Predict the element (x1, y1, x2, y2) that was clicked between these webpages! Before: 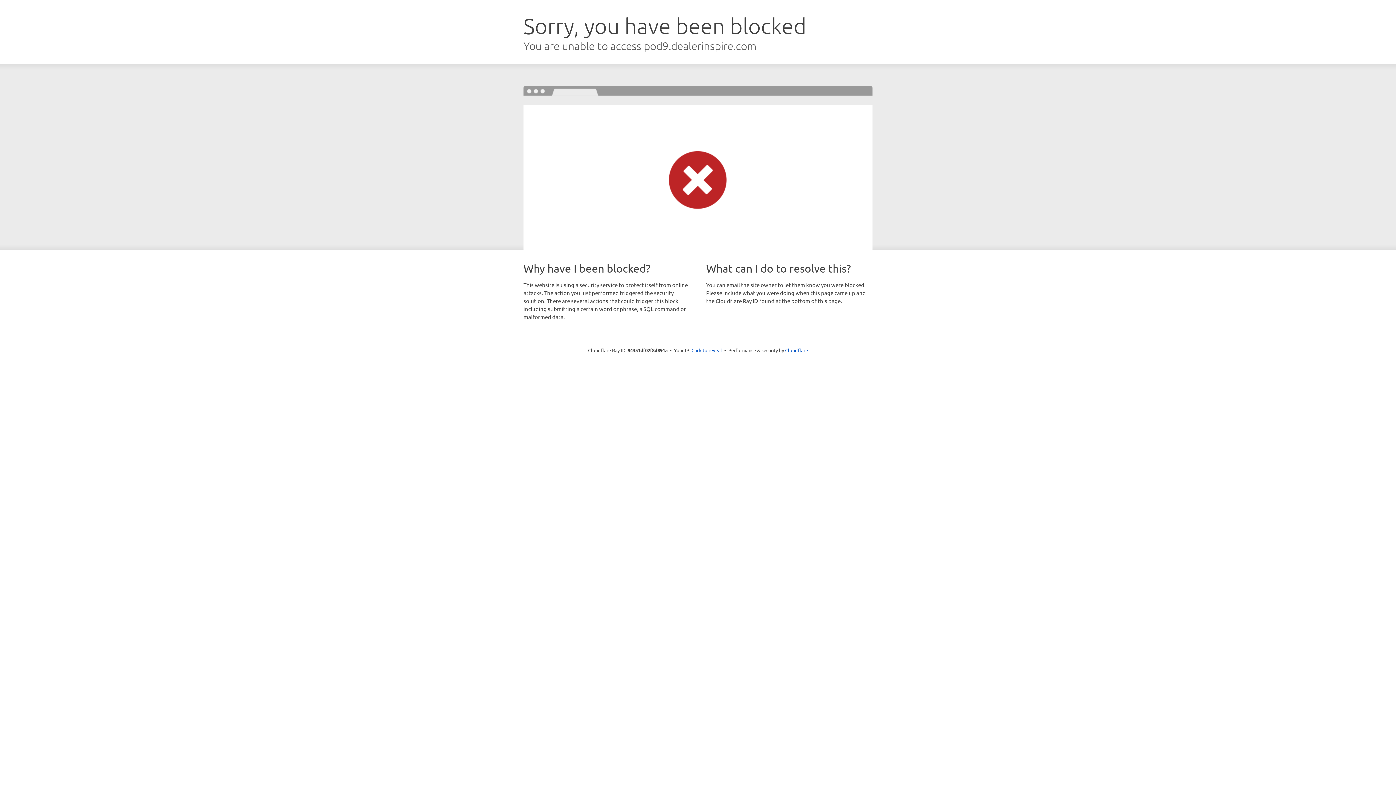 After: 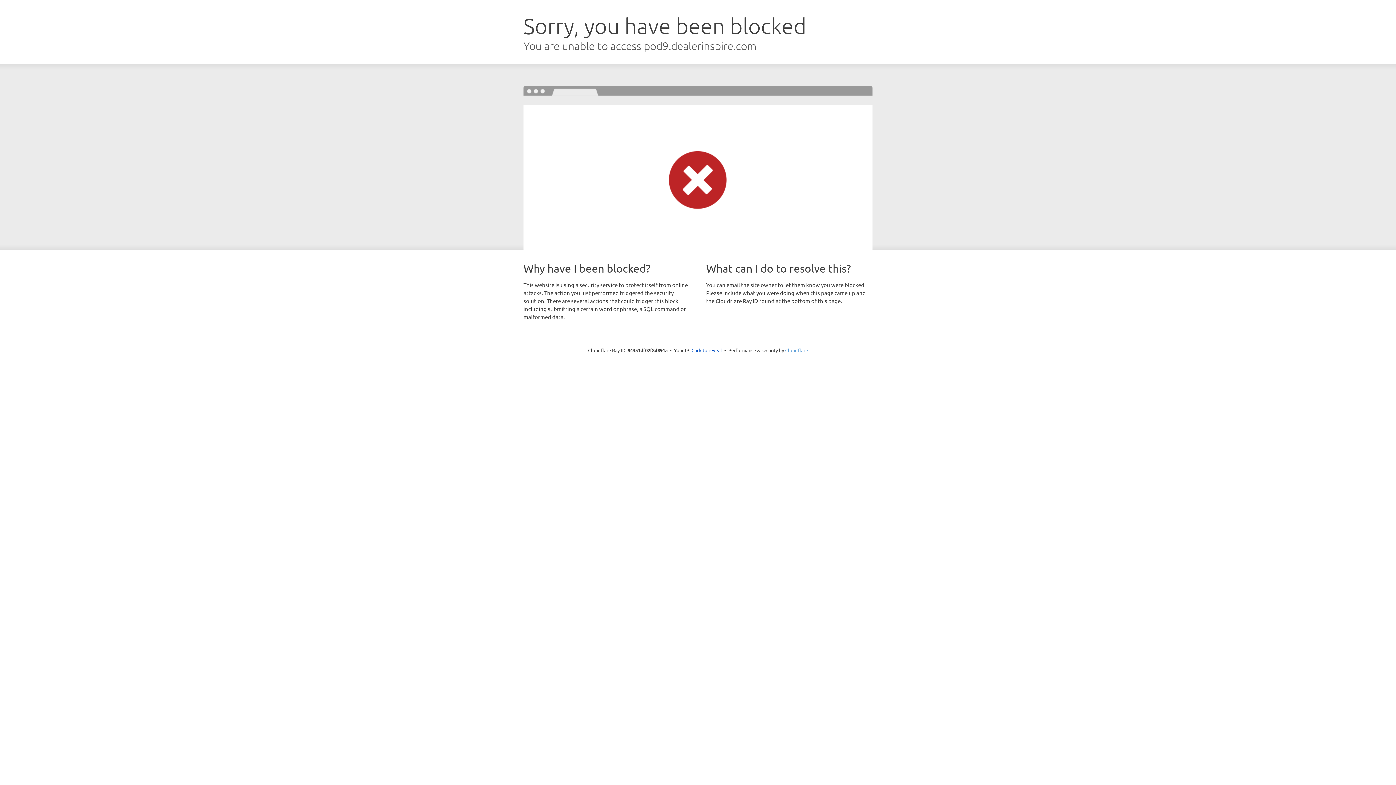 Action: label: Cloudflare bbox: (785, 347, 808, 353)